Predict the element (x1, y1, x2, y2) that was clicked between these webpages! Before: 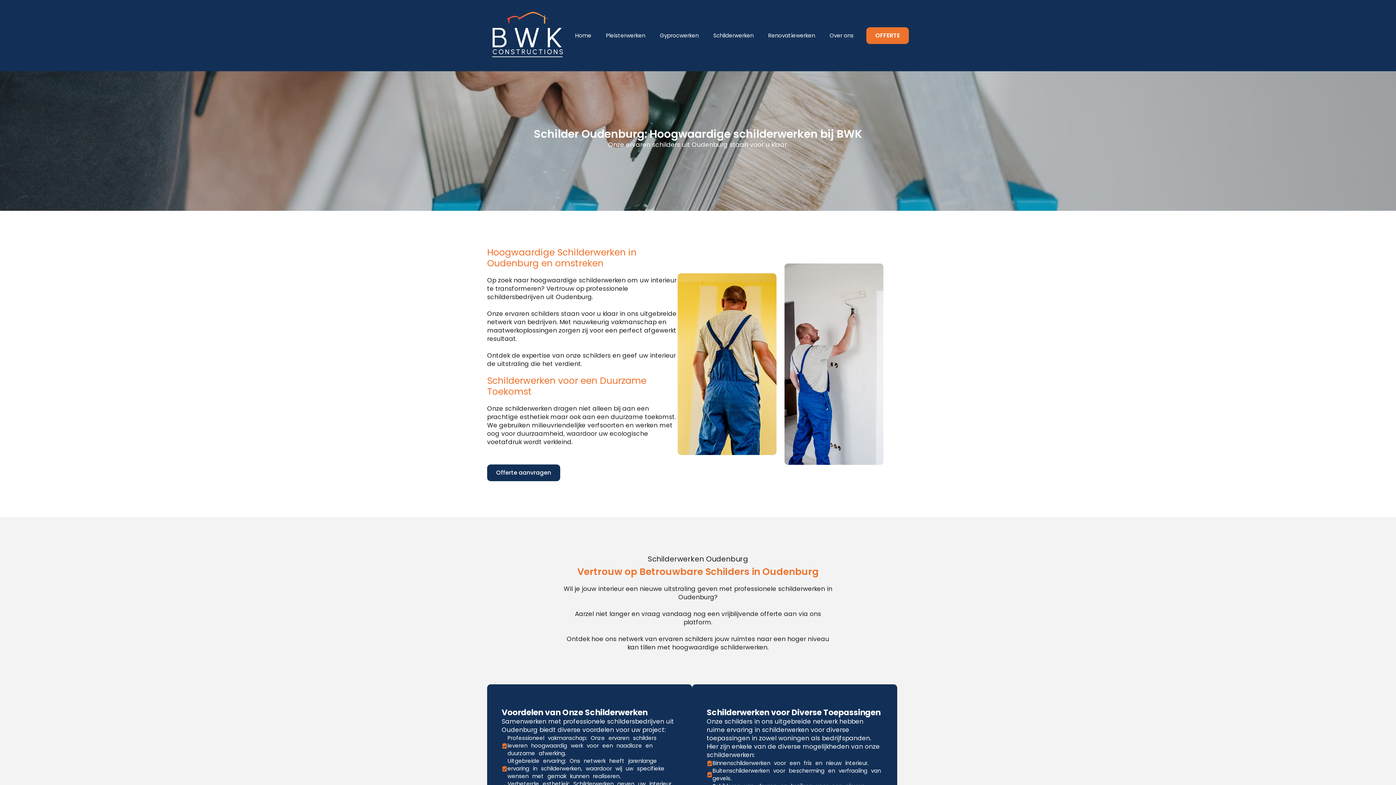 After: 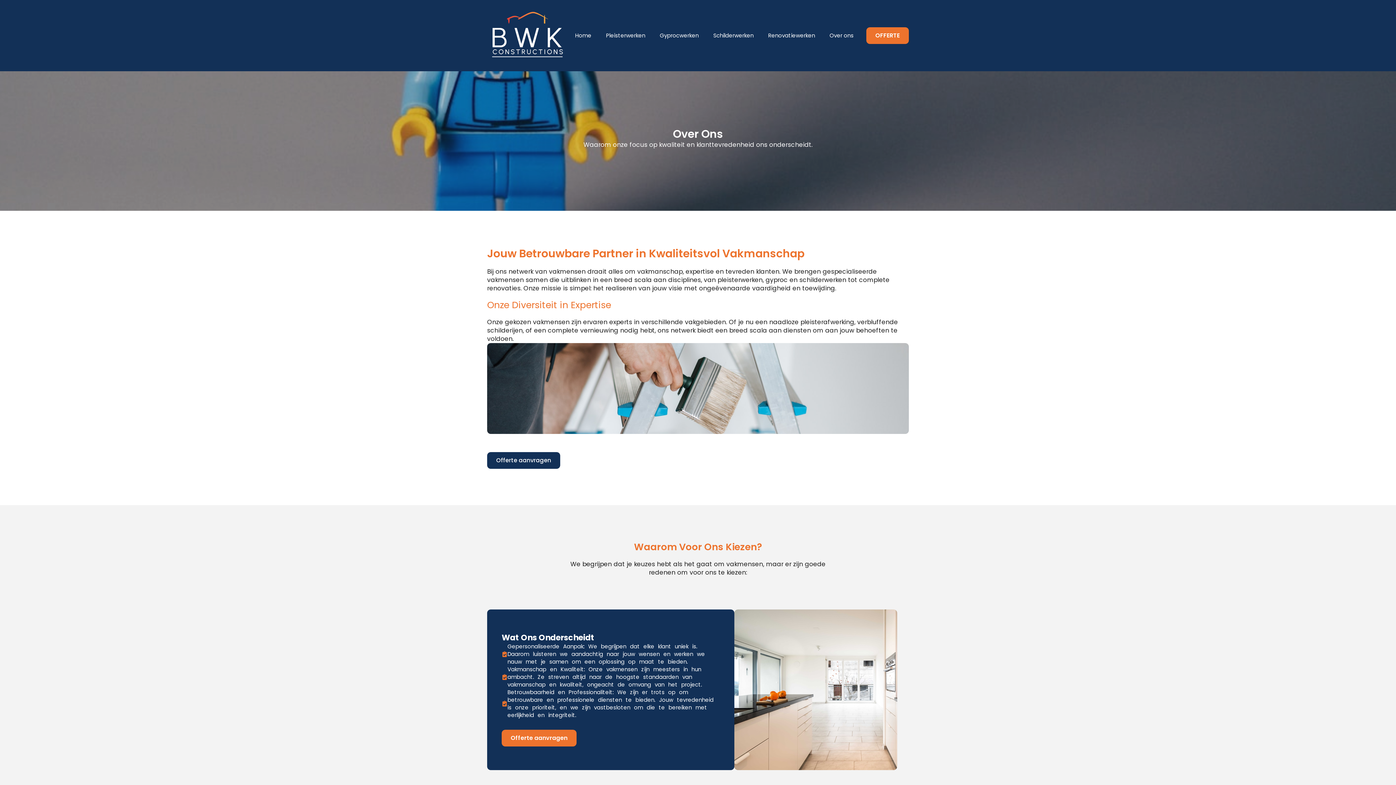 Action: bbox: (822, 25, 861, 45) label: Over ons